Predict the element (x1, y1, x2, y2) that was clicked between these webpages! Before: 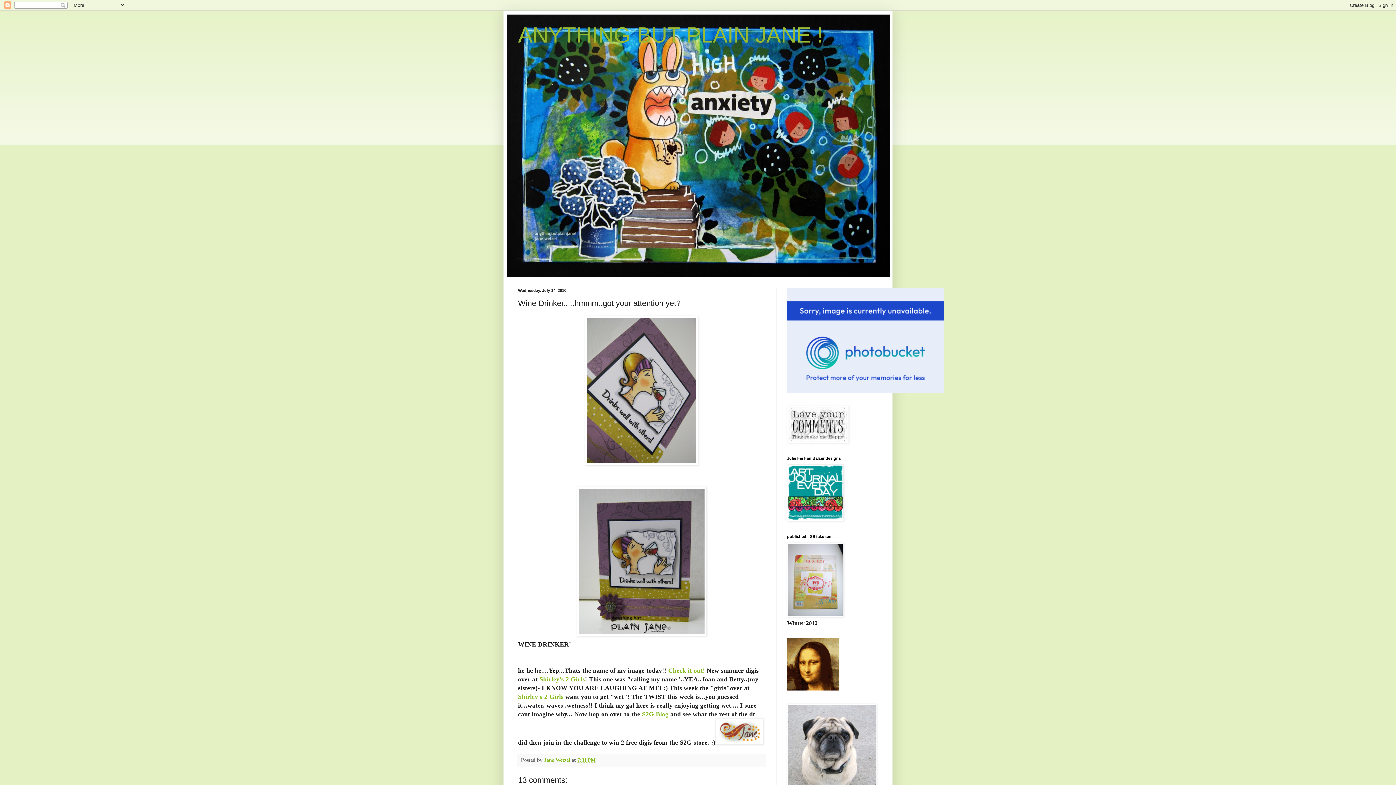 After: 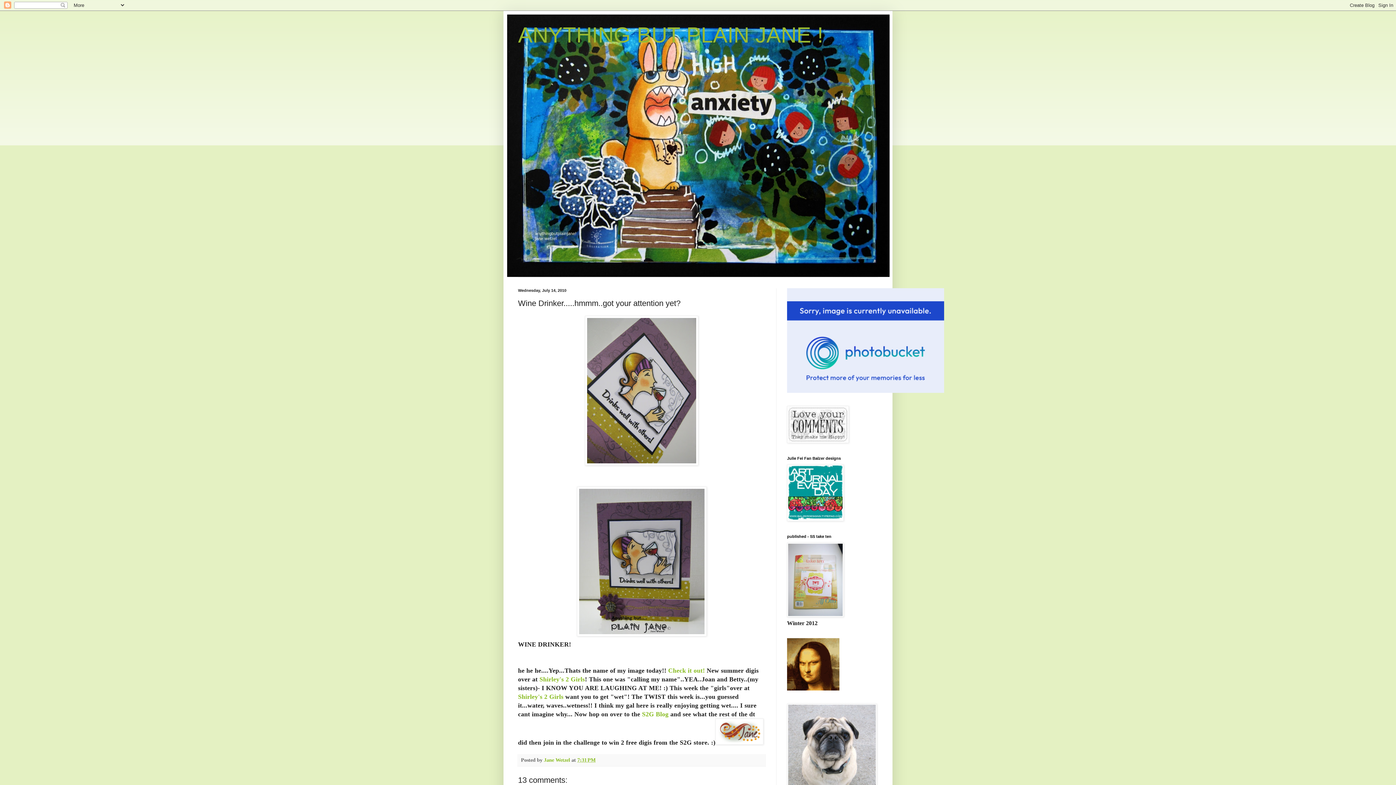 Action: bbox: (787, 685, 839, 692)